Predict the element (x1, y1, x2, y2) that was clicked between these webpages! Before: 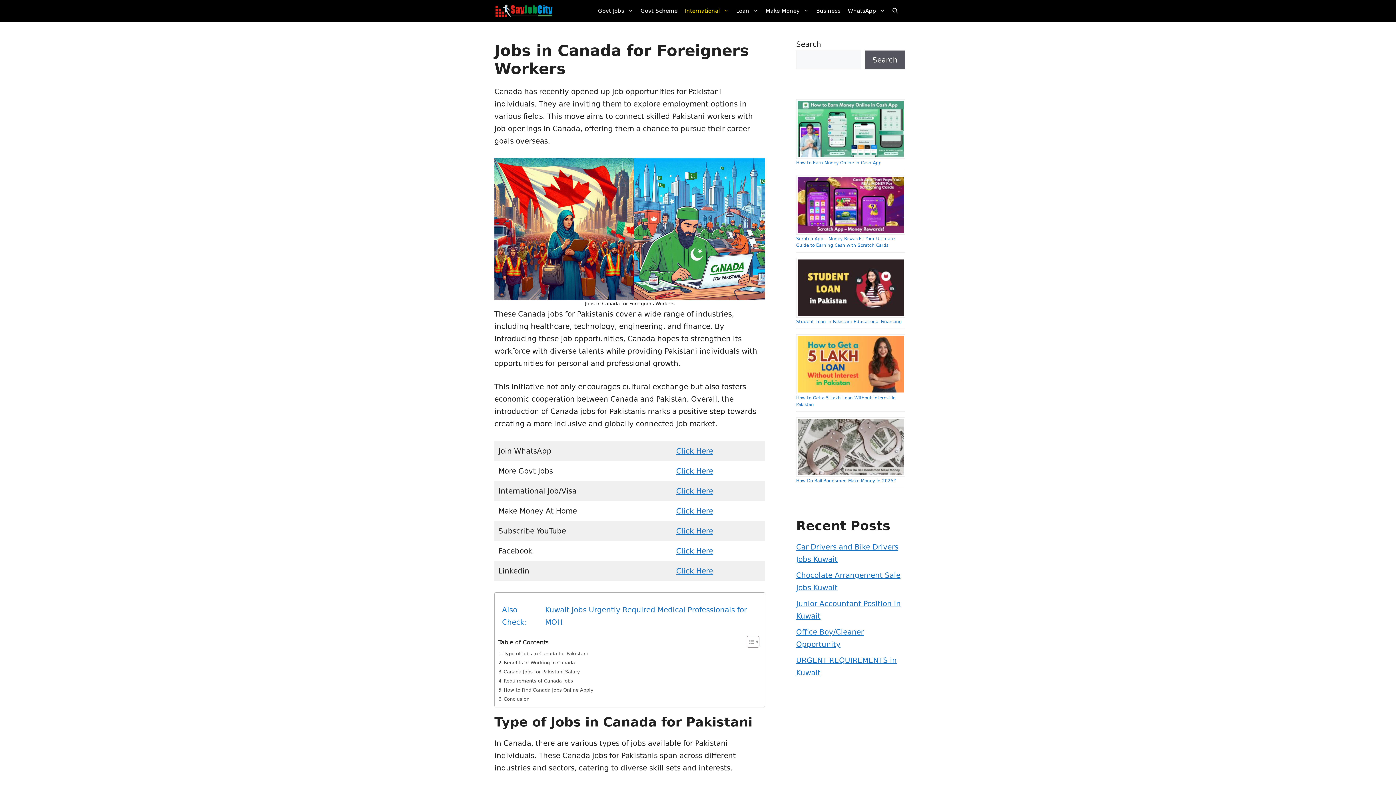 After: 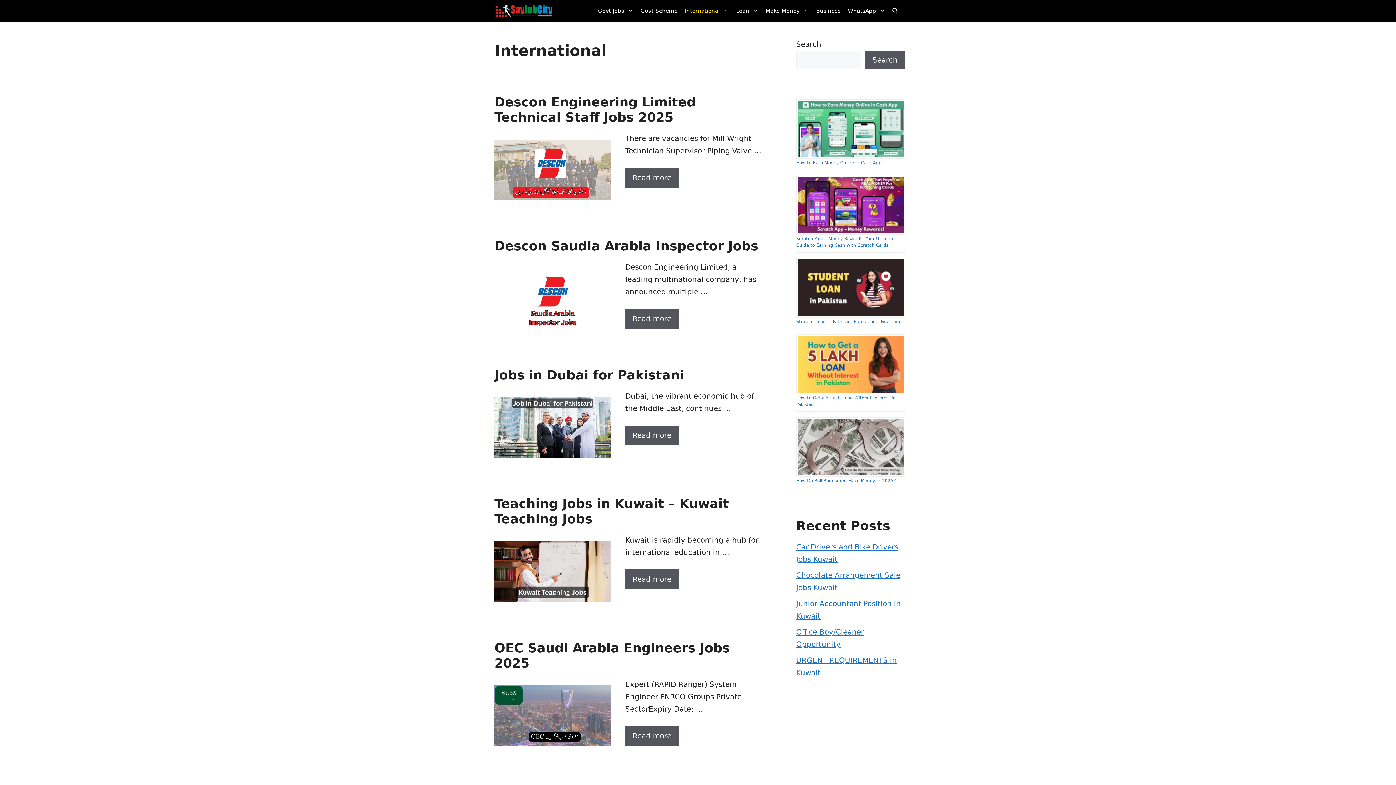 Action: bbox: (681, 0, 732, 21) label: International